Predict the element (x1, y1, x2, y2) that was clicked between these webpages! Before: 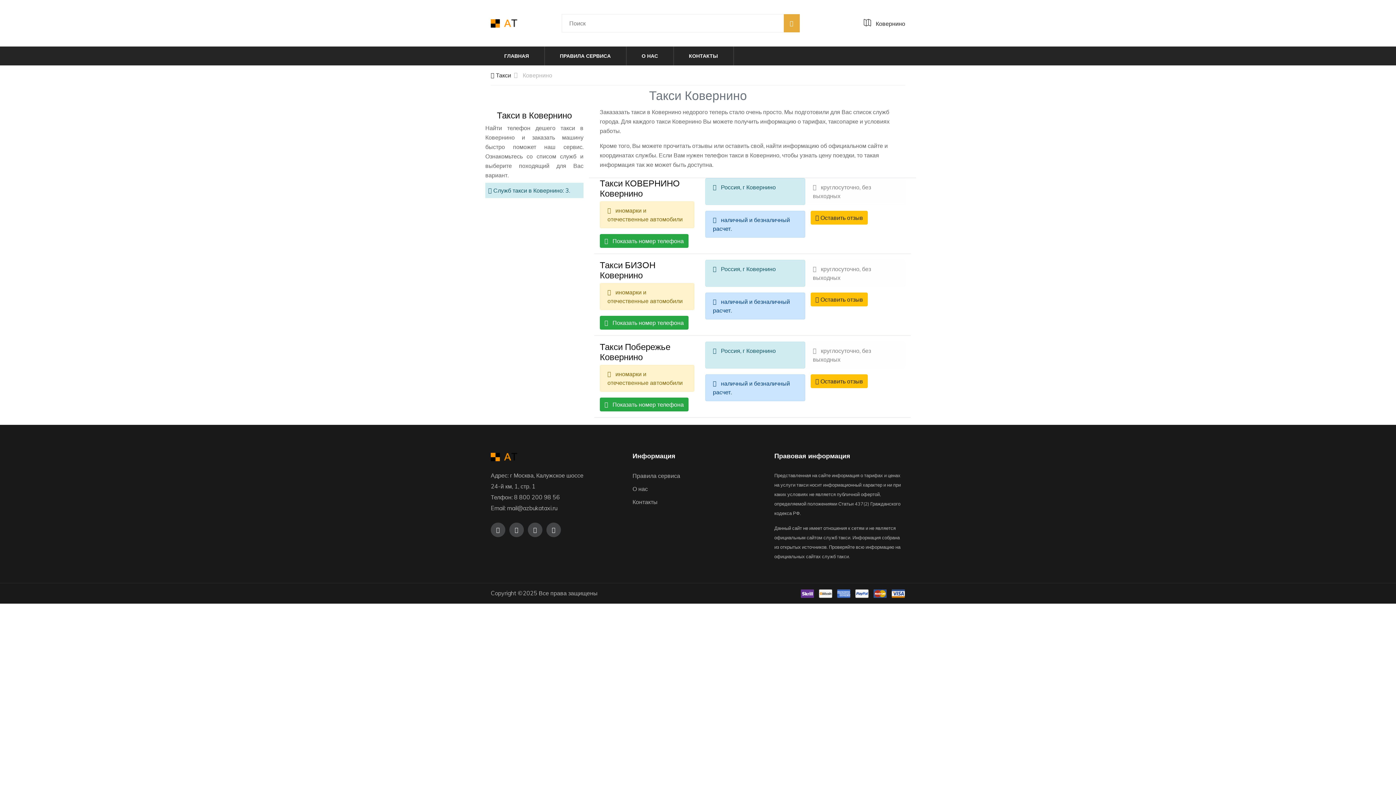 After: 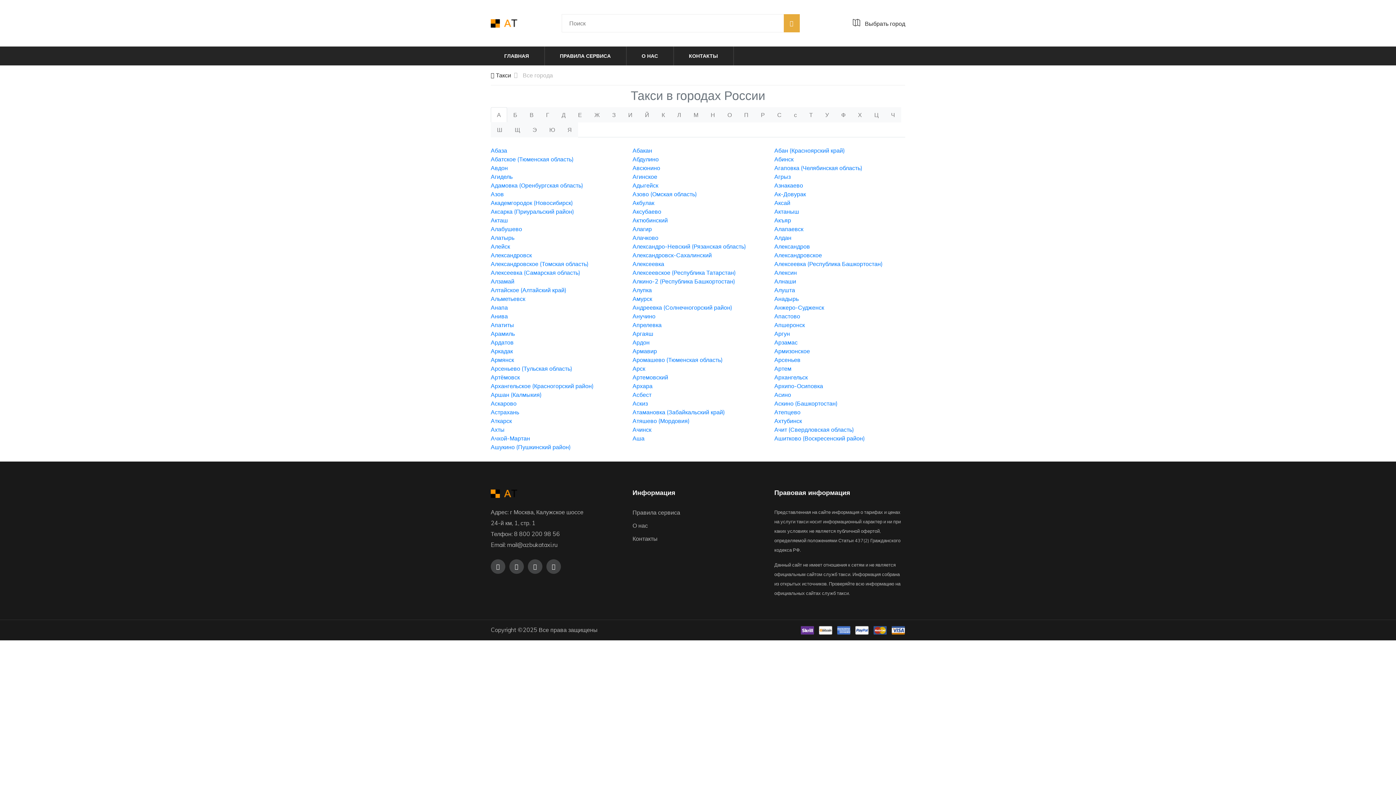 Action: bbox: (864, 17, 905, 28) label:  Ковернино